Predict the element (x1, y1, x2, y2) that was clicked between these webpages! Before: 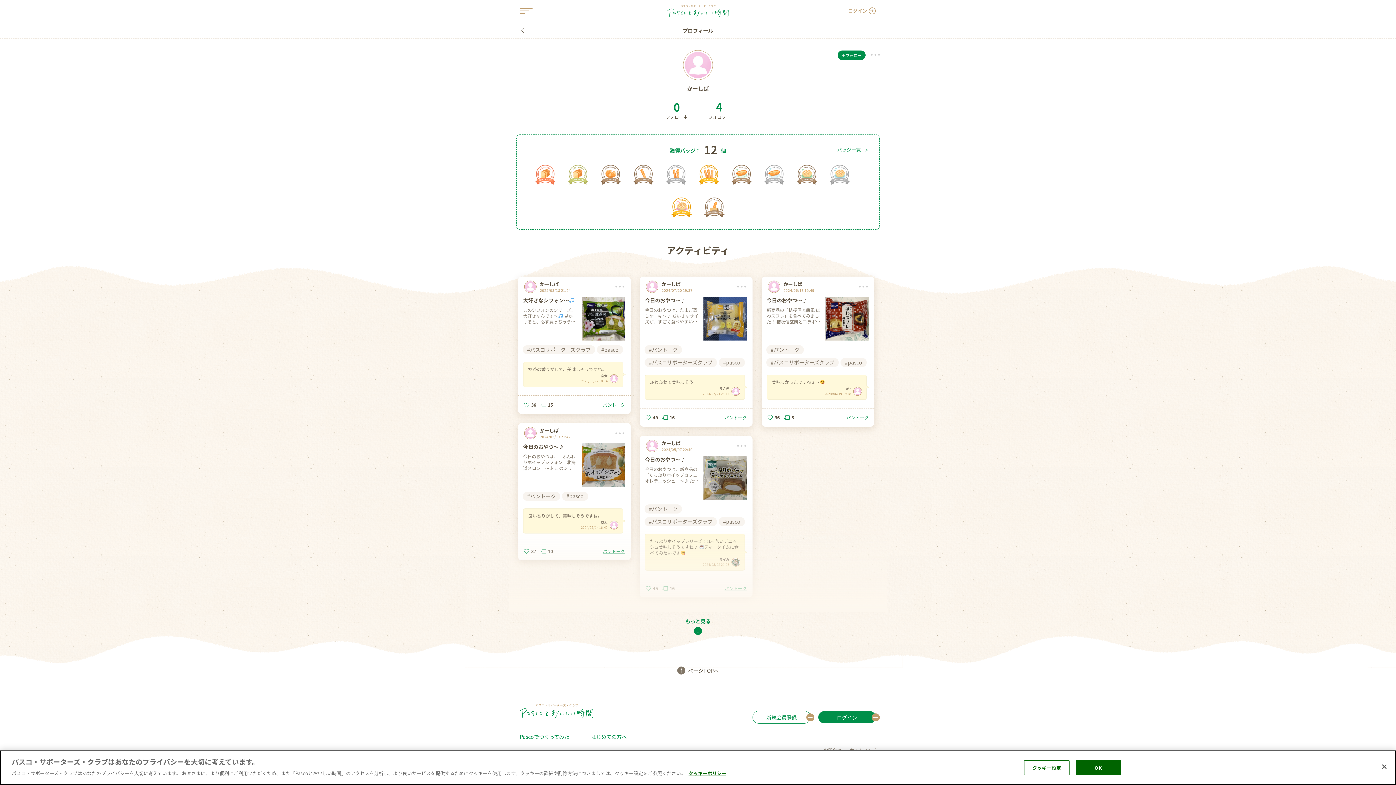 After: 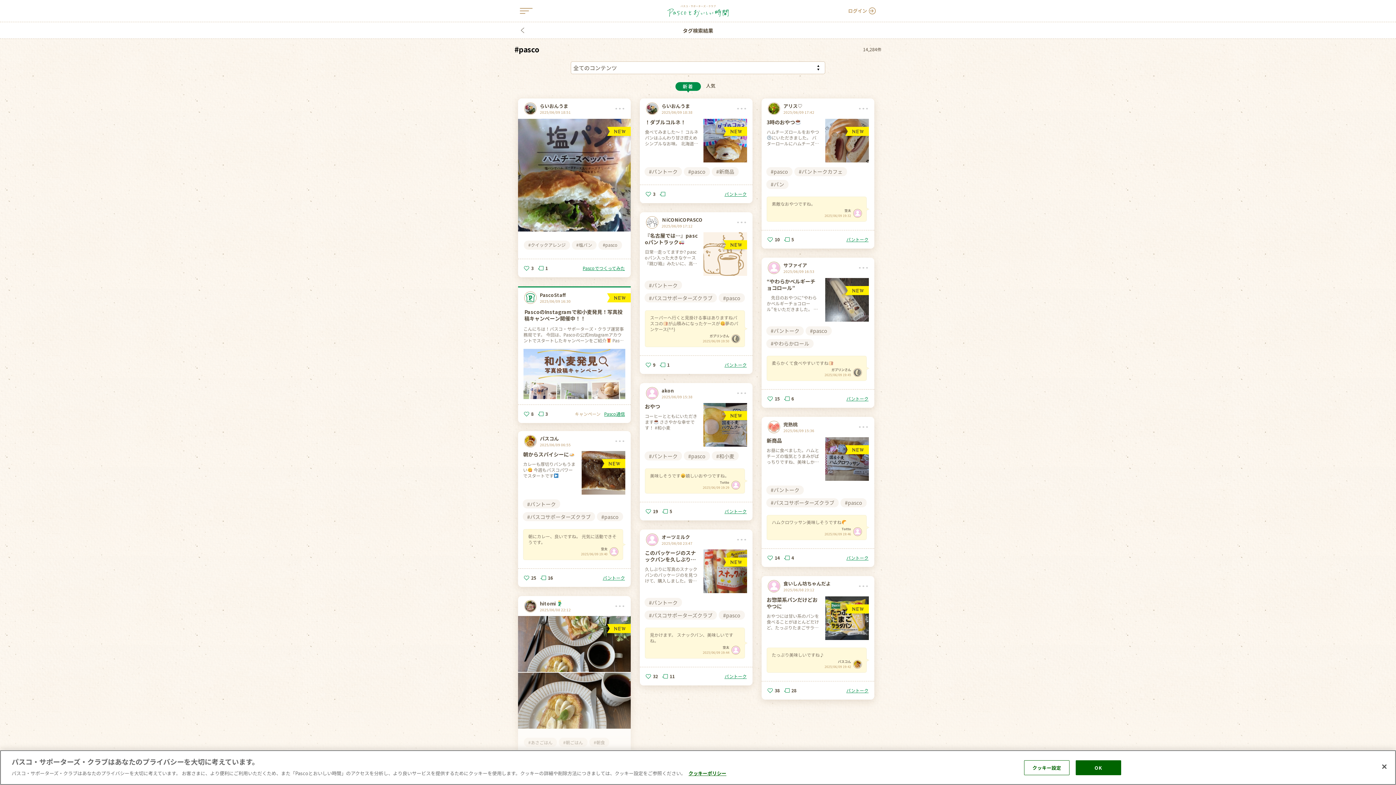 Action: label: #pasco bbox: (718, 358, 745, 367)